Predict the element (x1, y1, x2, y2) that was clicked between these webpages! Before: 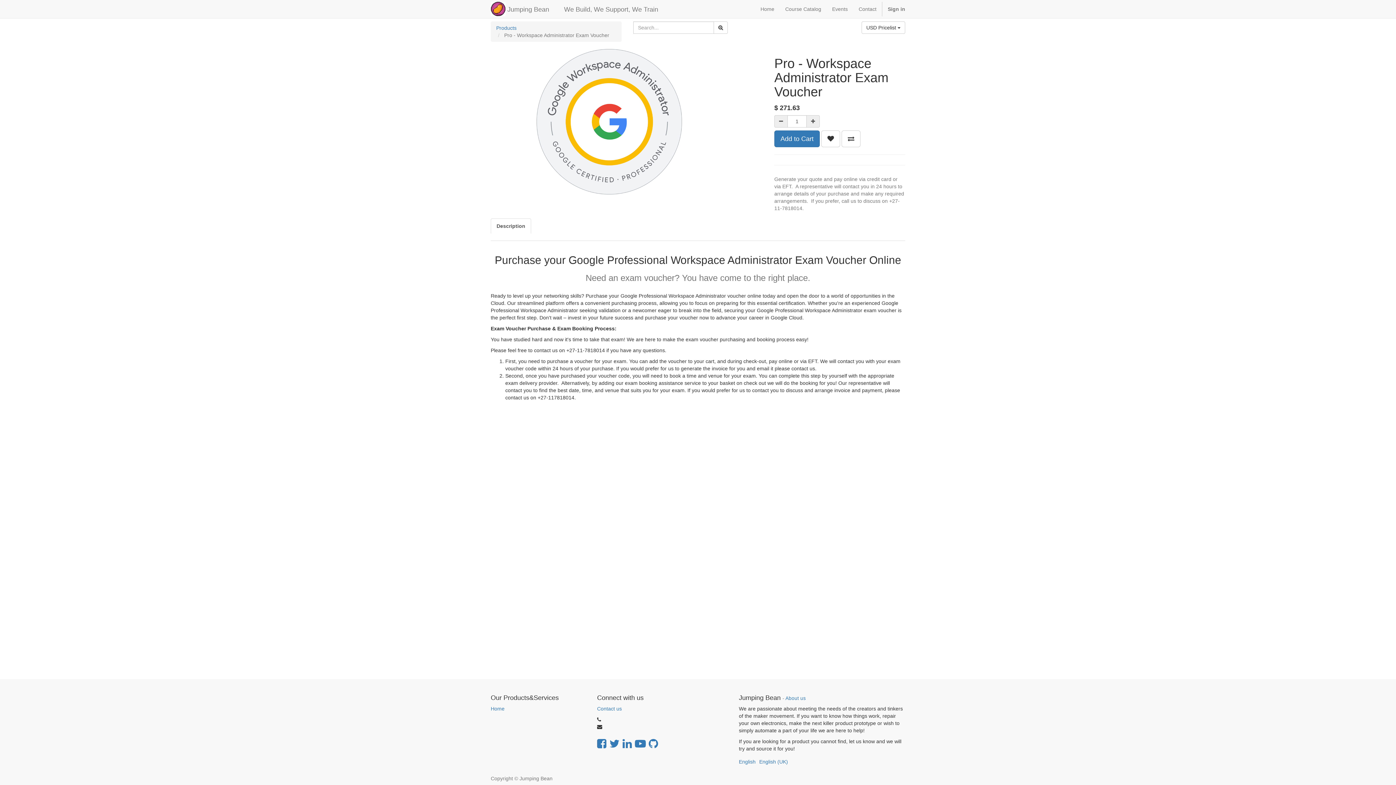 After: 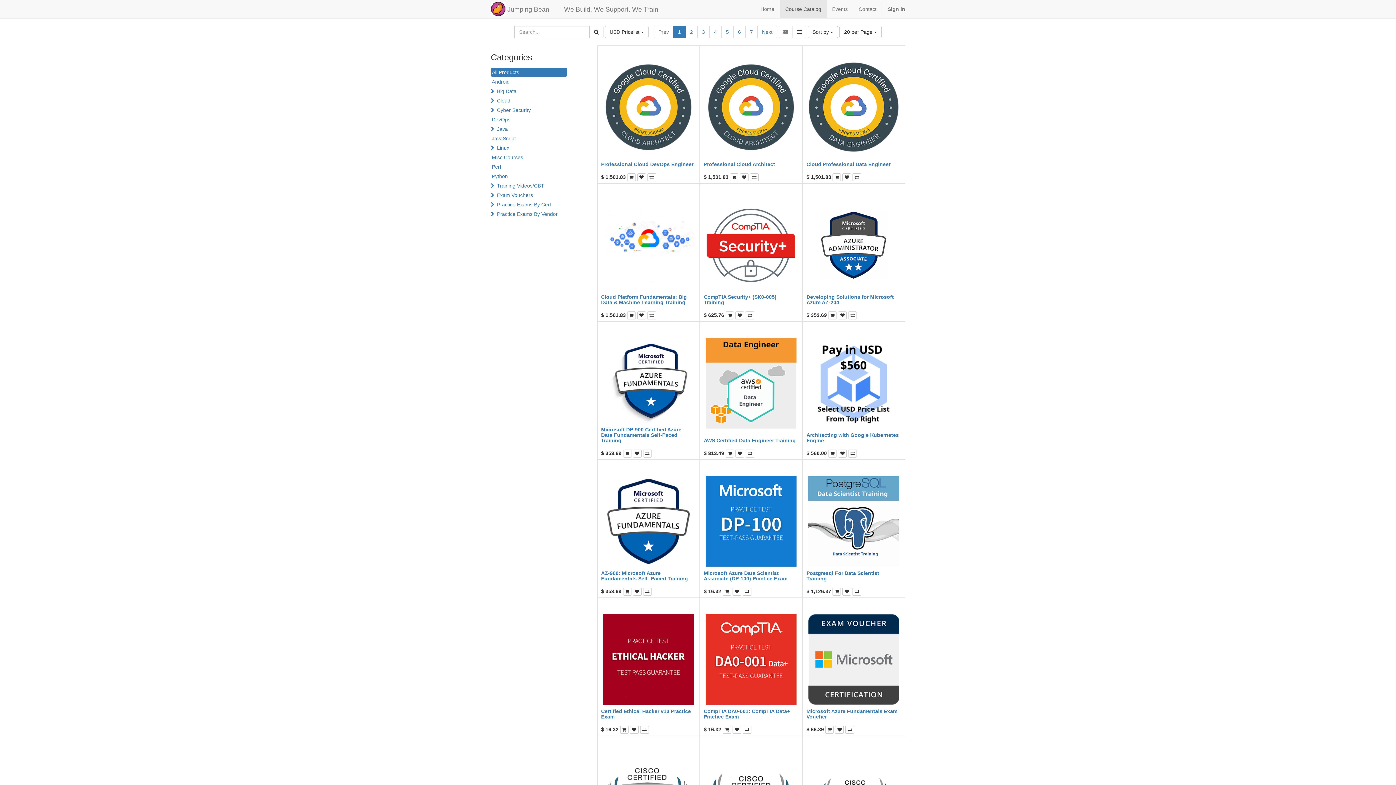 Action: label: Home bbox: (490, 705, 586, 712)